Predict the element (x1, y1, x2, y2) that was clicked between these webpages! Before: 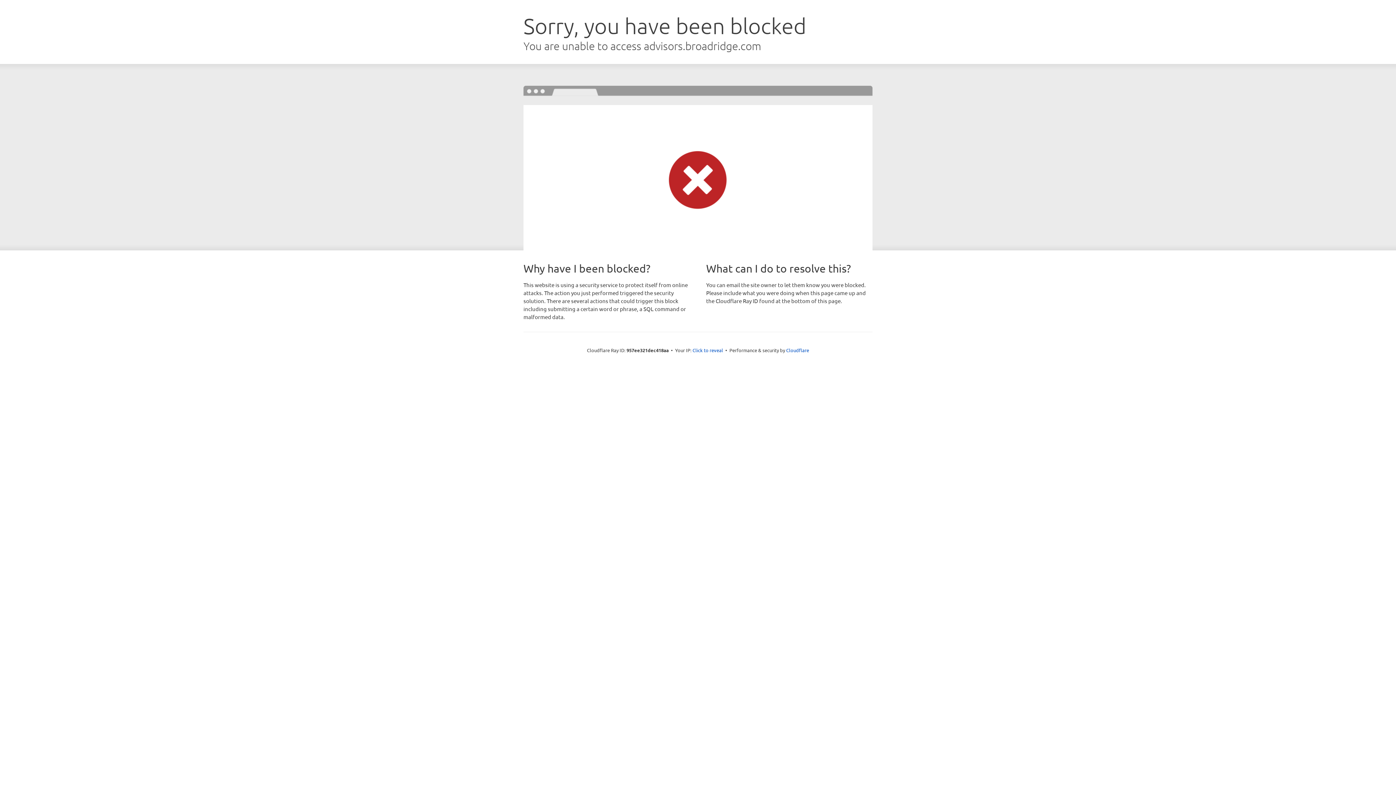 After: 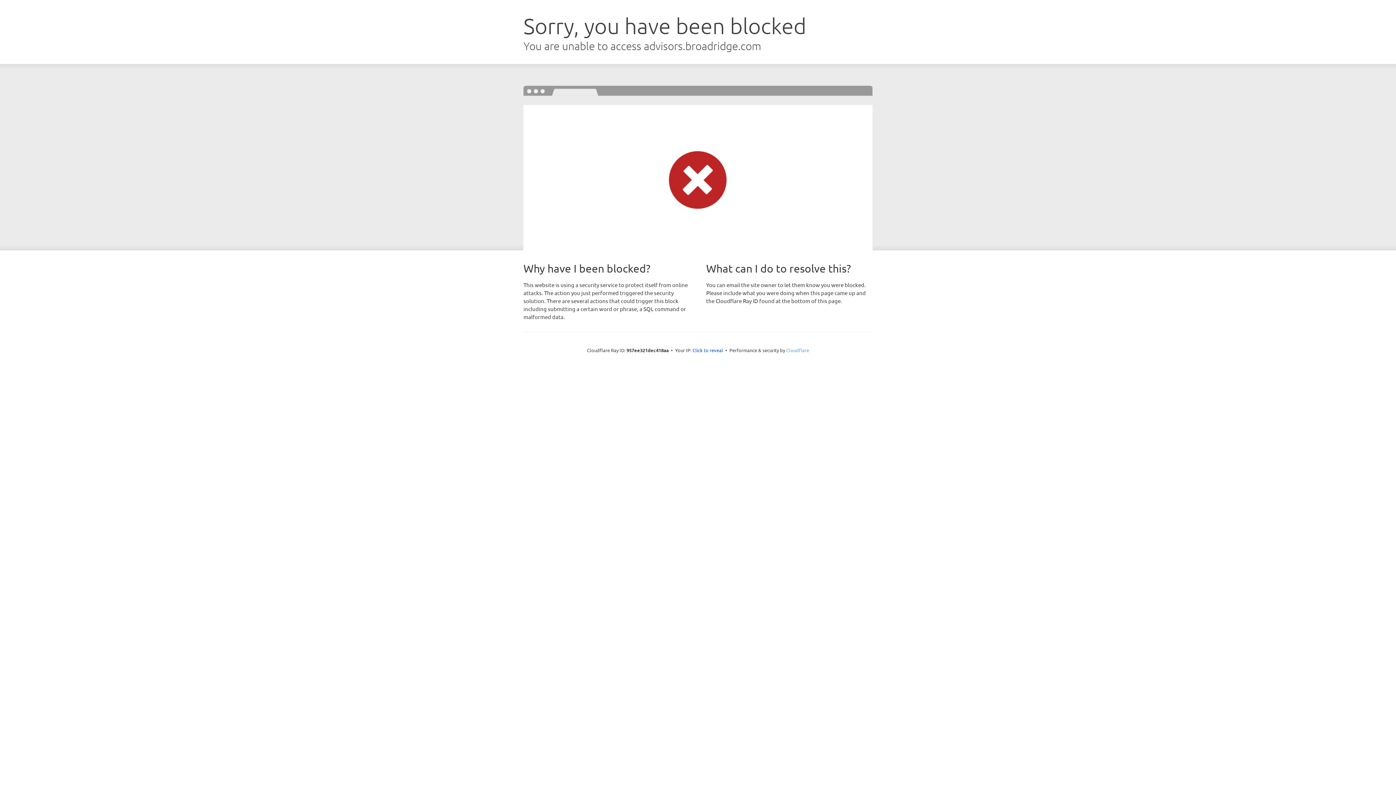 Action: bbox: (786, 347, 809, 353) label: Cloudflare